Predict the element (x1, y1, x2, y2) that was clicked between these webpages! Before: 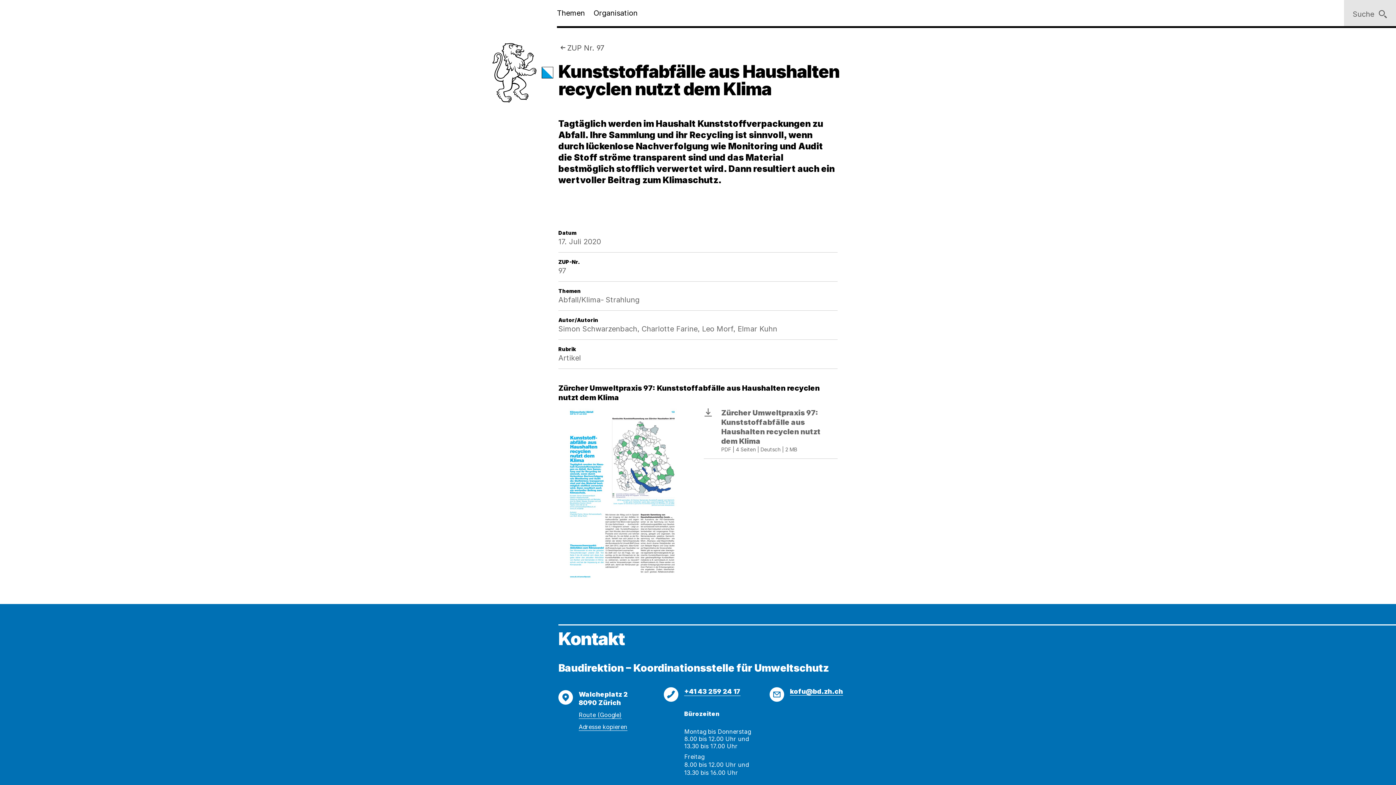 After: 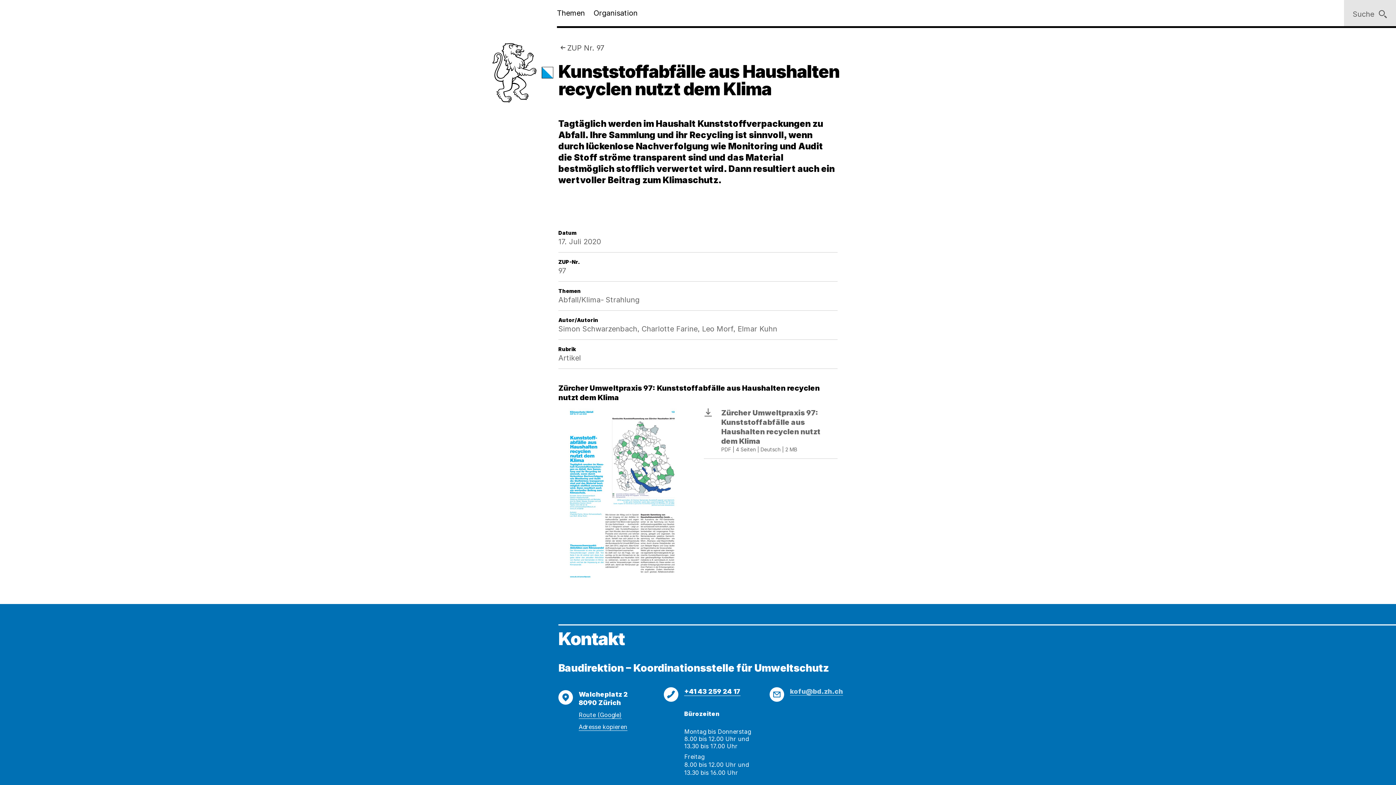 Action: bbox: (790, 688, 843, 696) label: kofu@bd.zh.ch